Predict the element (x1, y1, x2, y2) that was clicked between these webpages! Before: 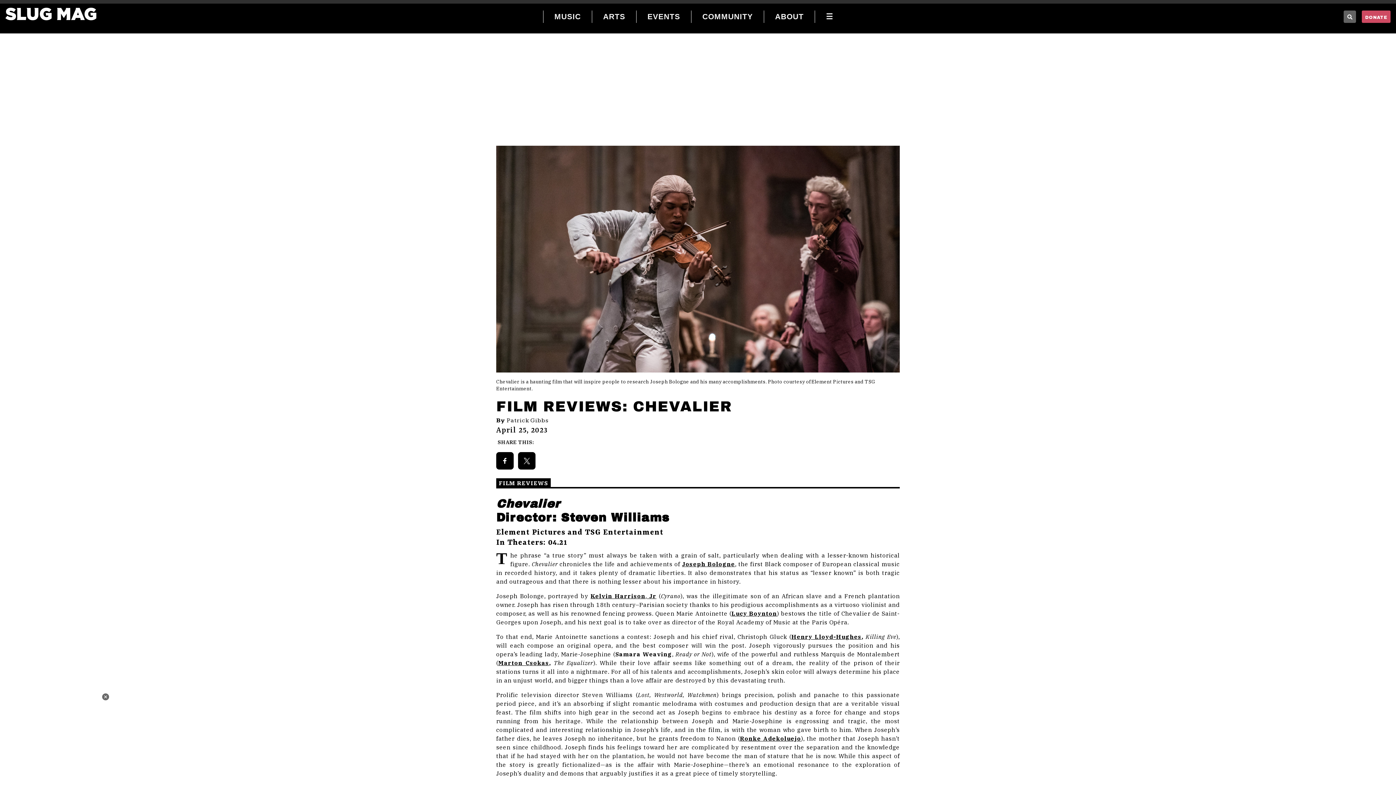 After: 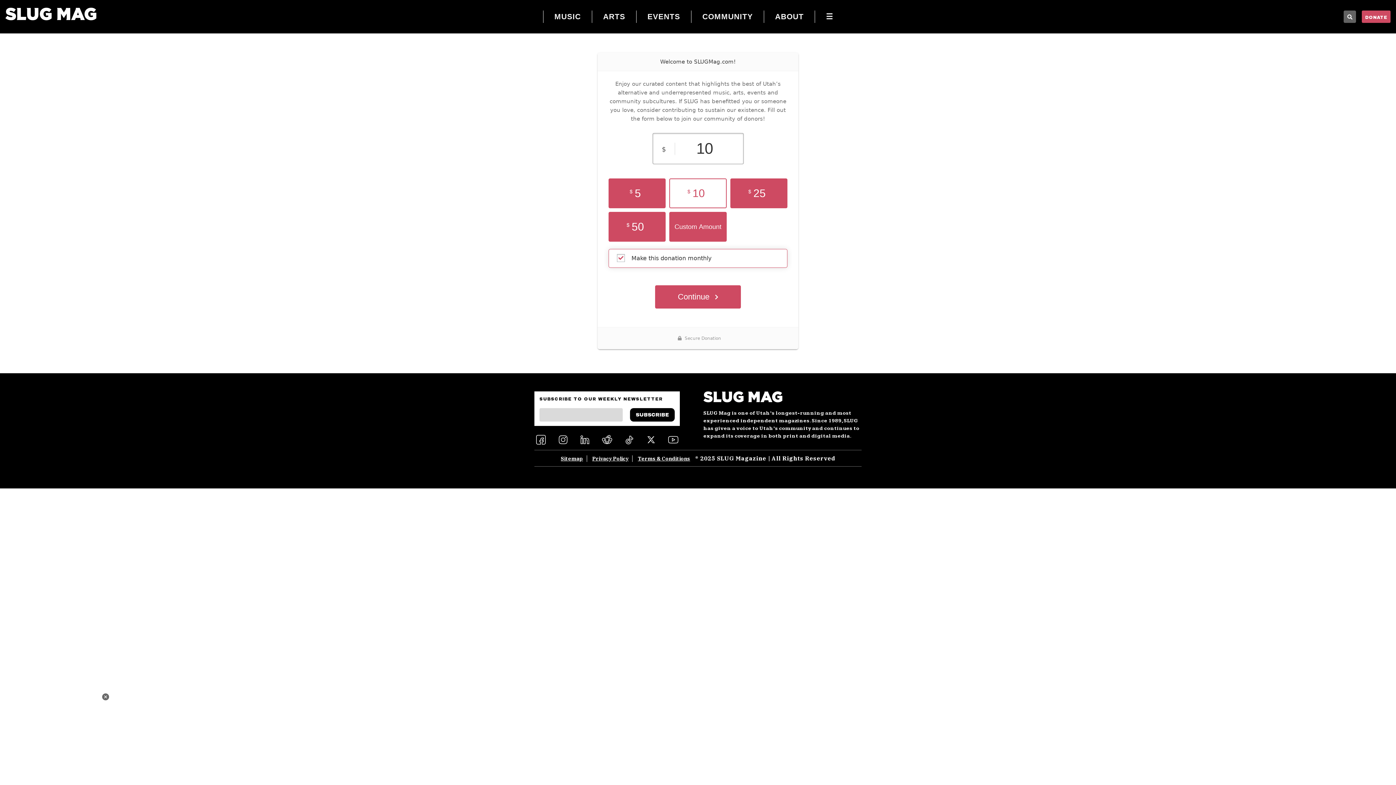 Action: bbox: (1362, 10, 1390, 22) label: DONATE